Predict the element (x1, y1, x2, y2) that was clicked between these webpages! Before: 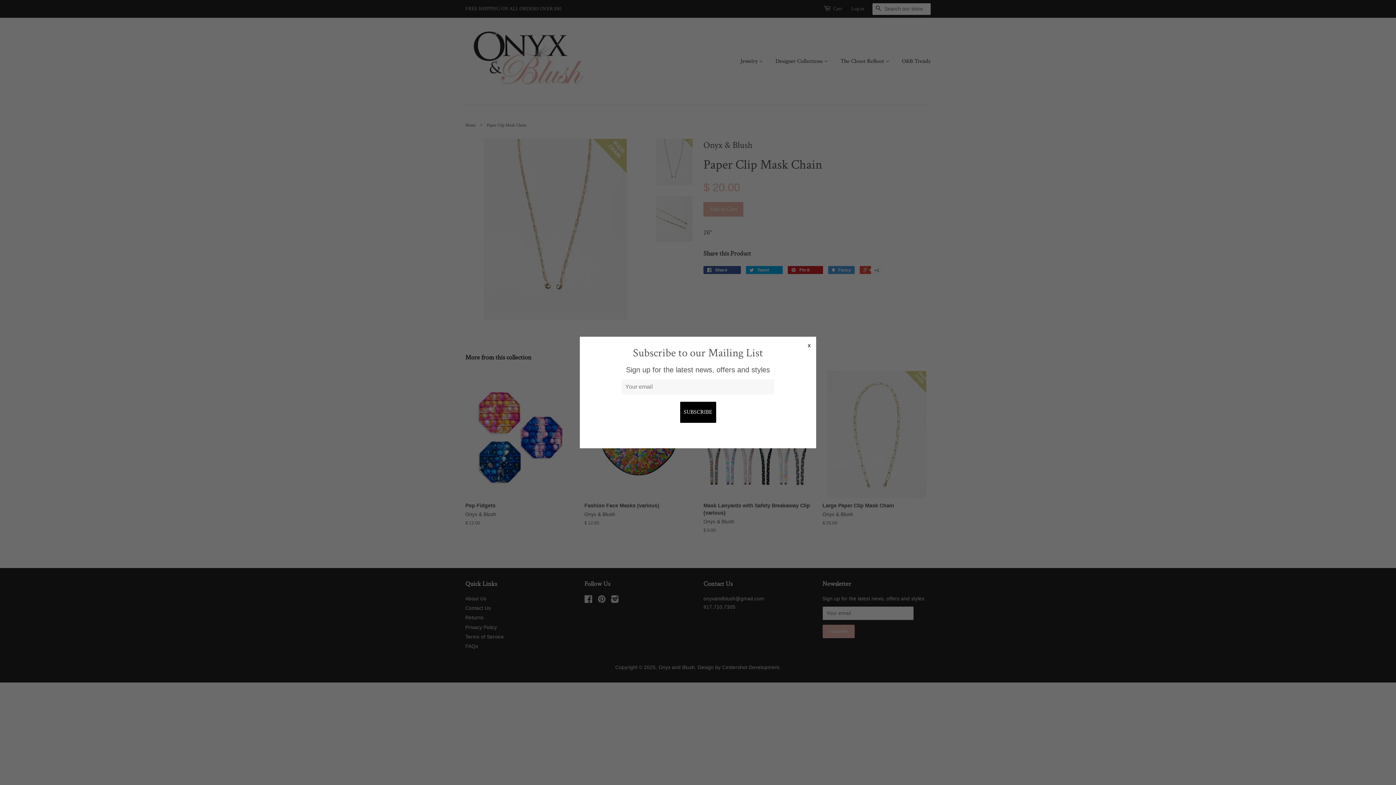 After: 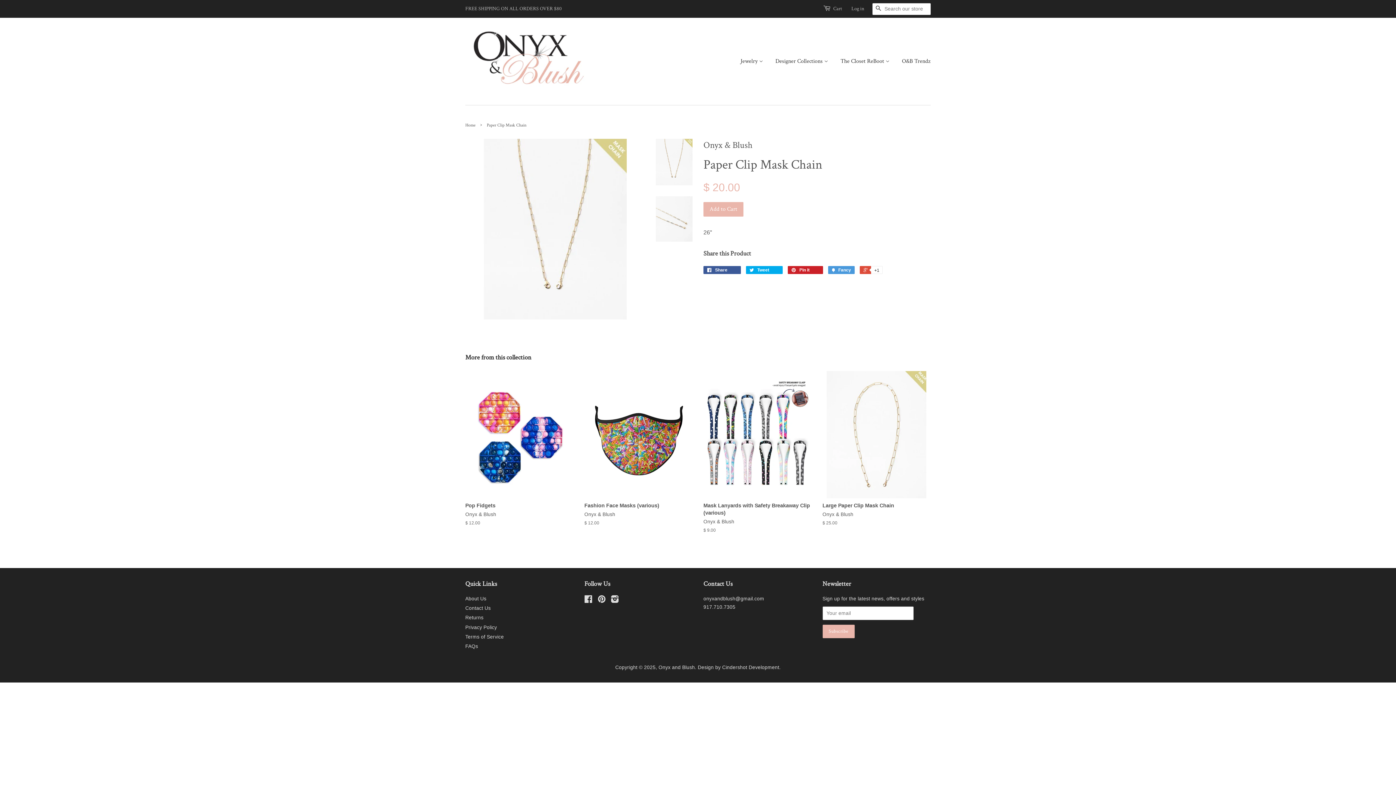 Action: label: x bbox: (808, 340, 810, 350)